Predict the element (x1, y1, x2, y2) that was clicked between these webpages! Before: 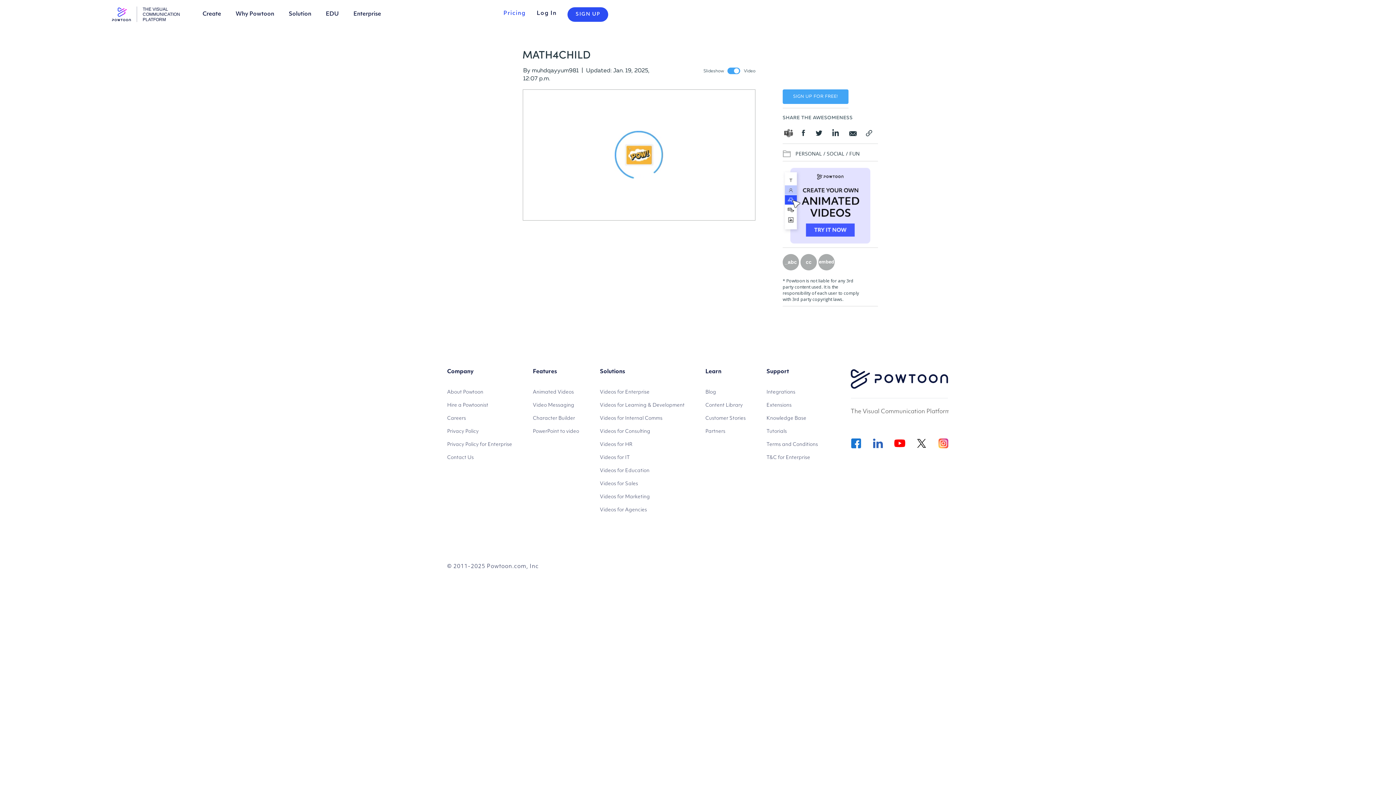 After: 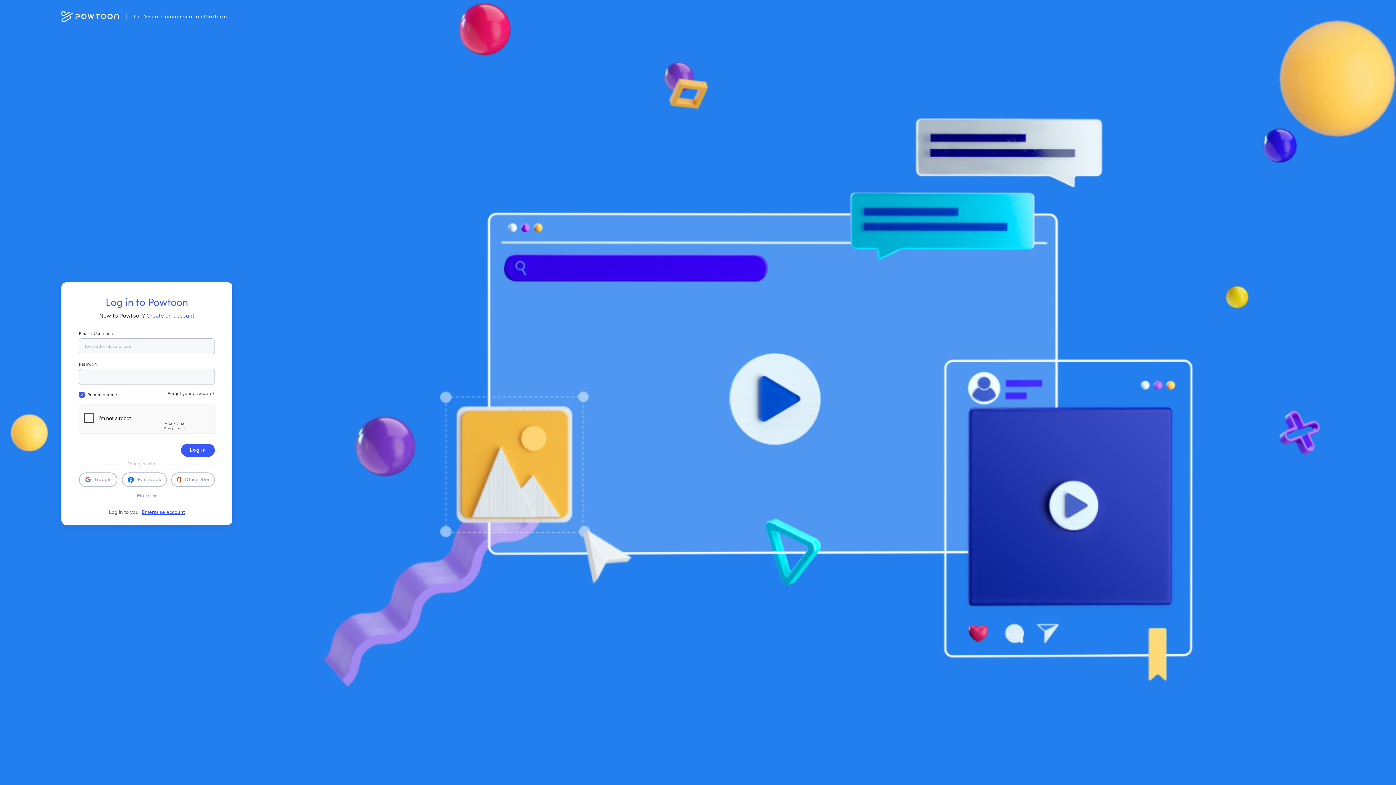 Action: label: Log In bbox: (536, 0, 556, 27)